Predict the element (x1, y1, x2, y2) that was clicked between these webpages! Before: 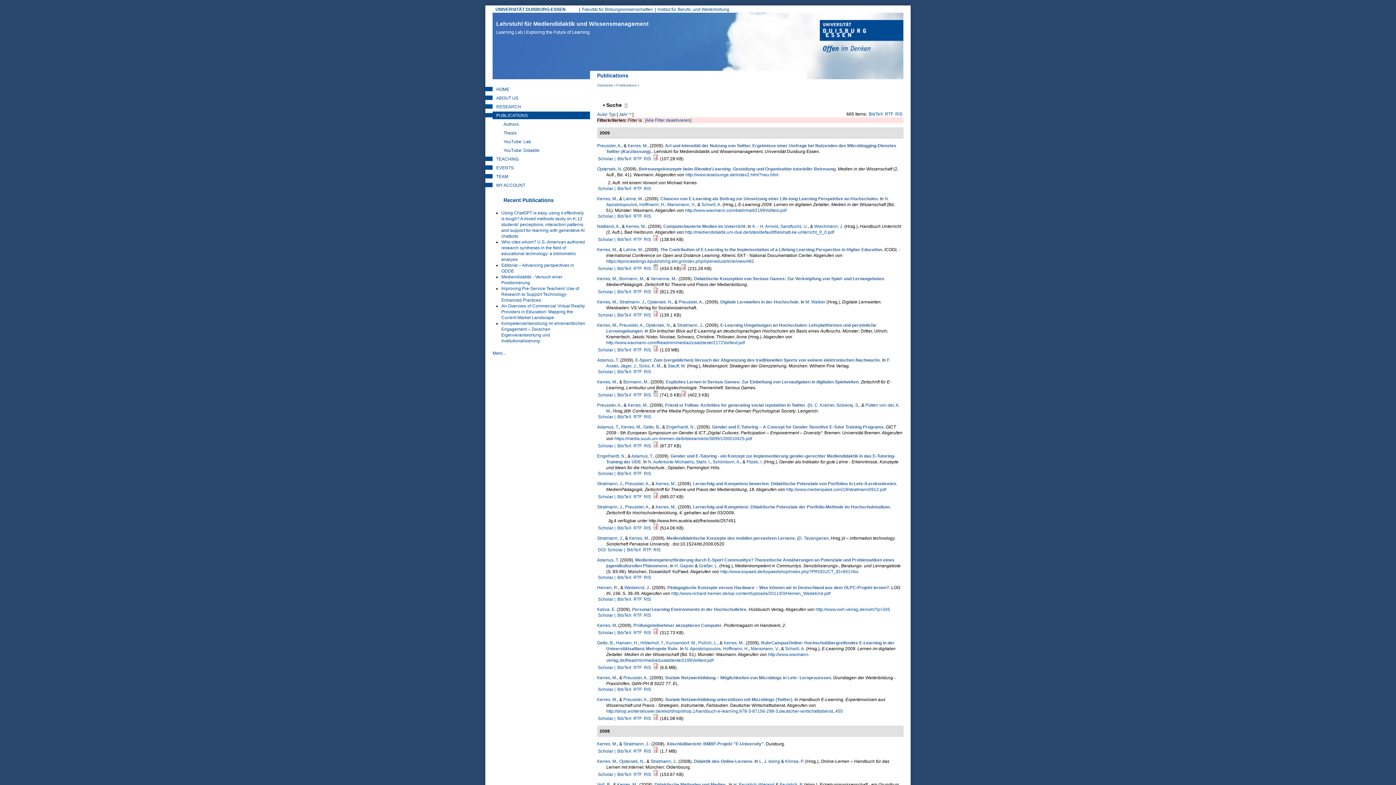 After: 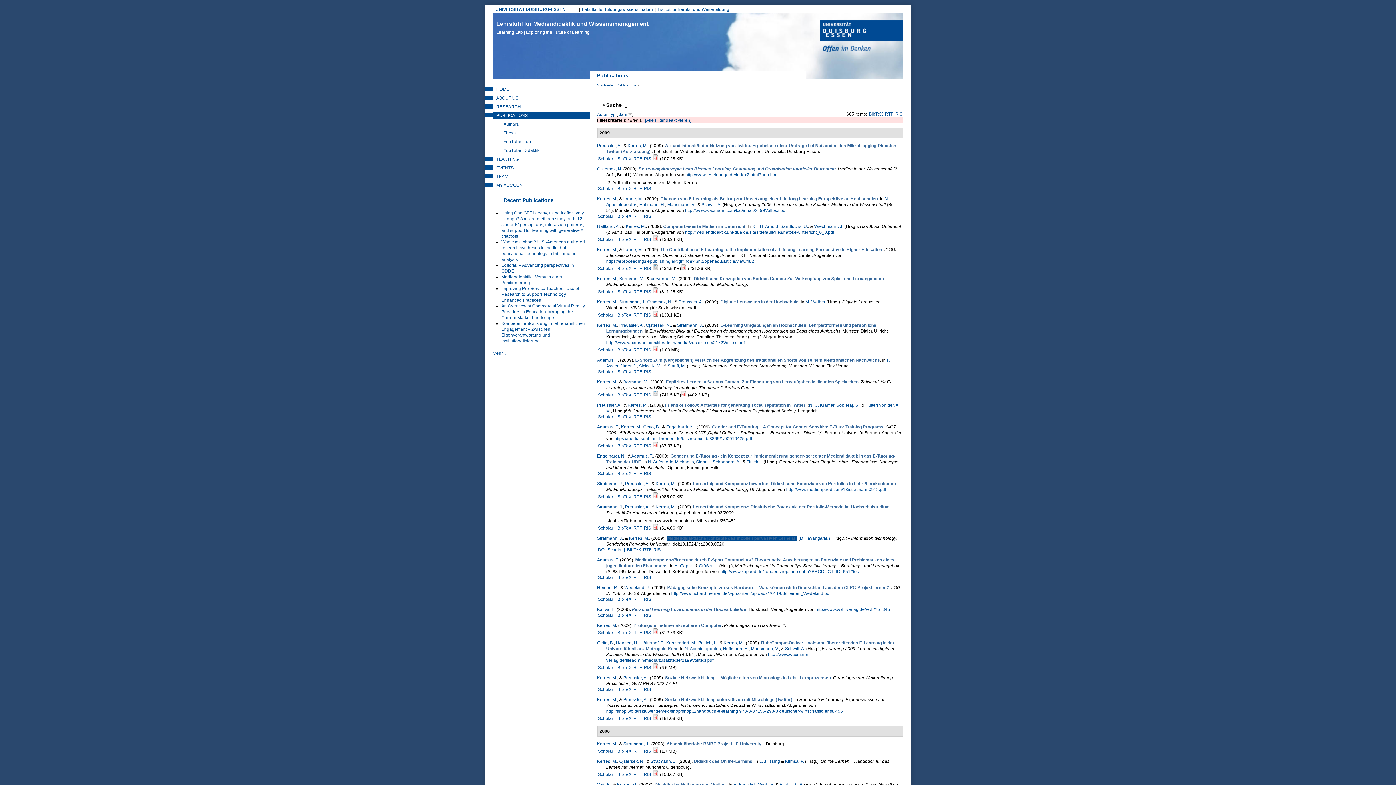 Action: label: Mediendidaktische Konzepte des mobilen pervasiven Lernens bbox: (666, 536, 795, 541)